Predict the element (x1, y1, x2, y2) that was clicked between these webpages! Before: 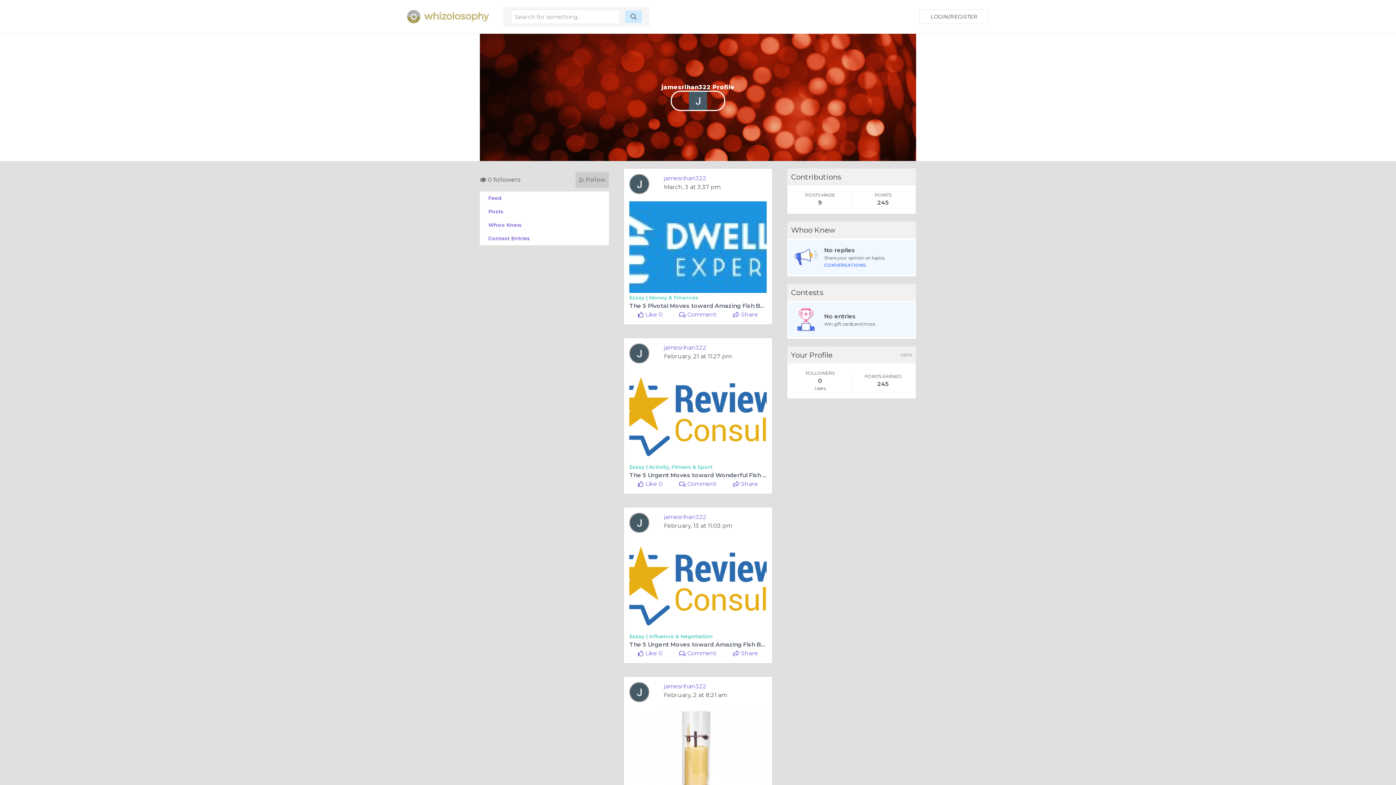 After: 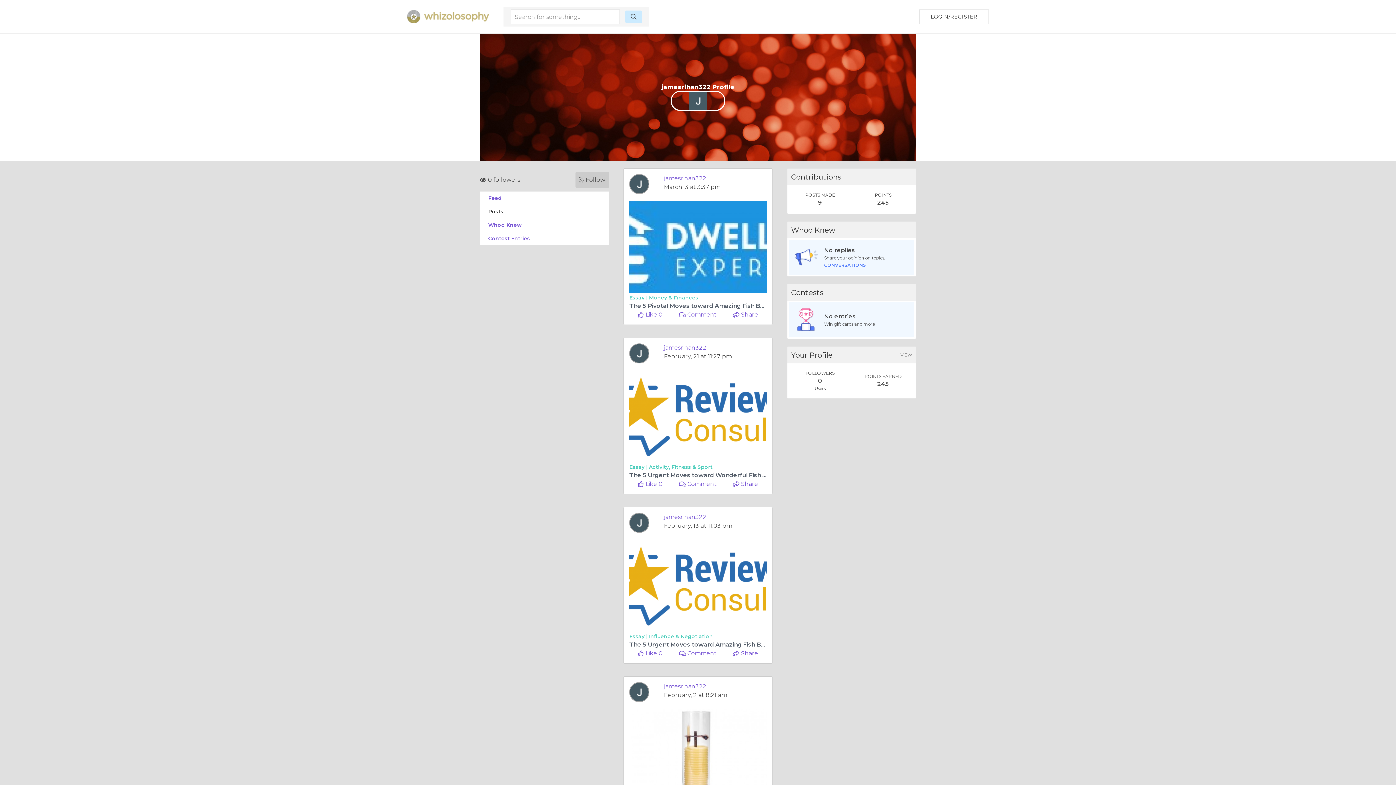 Action: label: Posts bbox: (480, 205, 609, 218)